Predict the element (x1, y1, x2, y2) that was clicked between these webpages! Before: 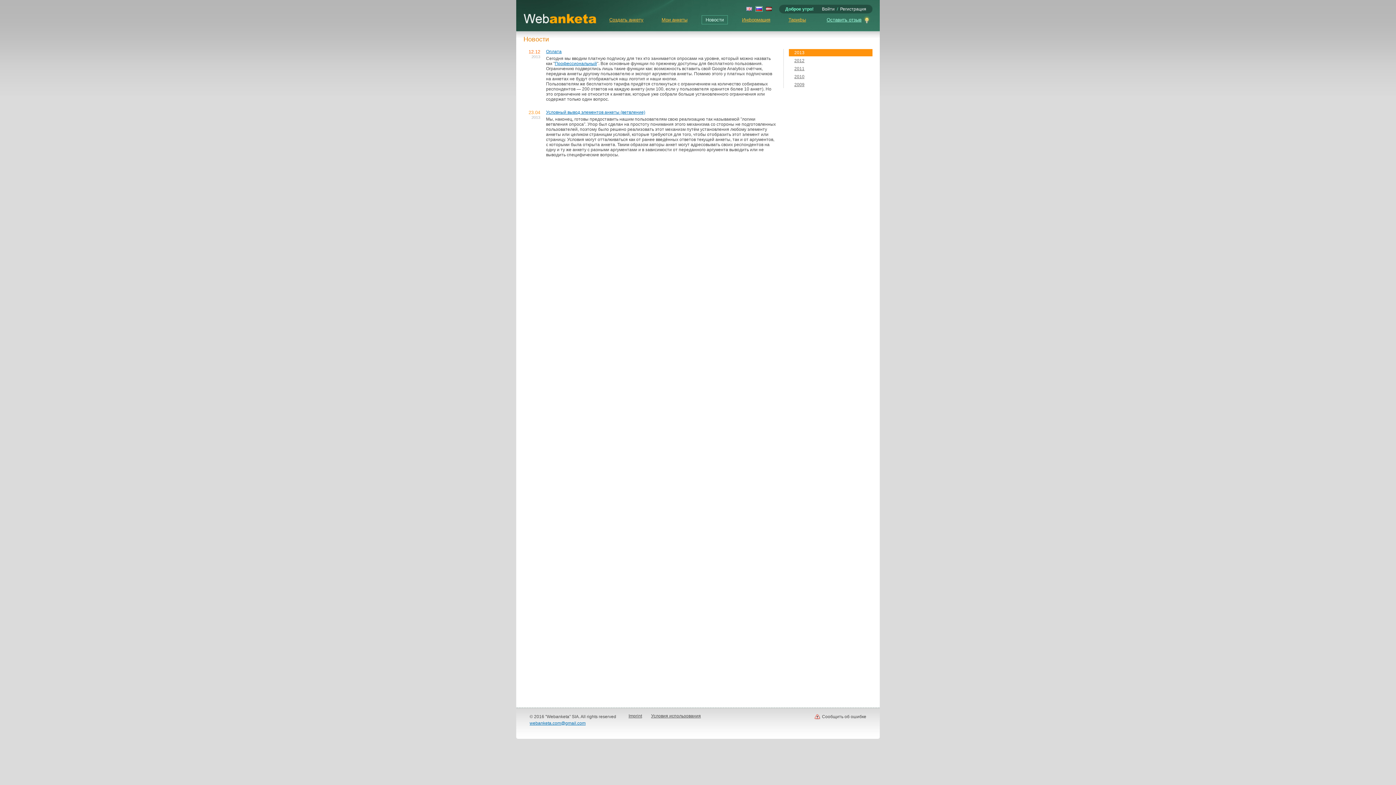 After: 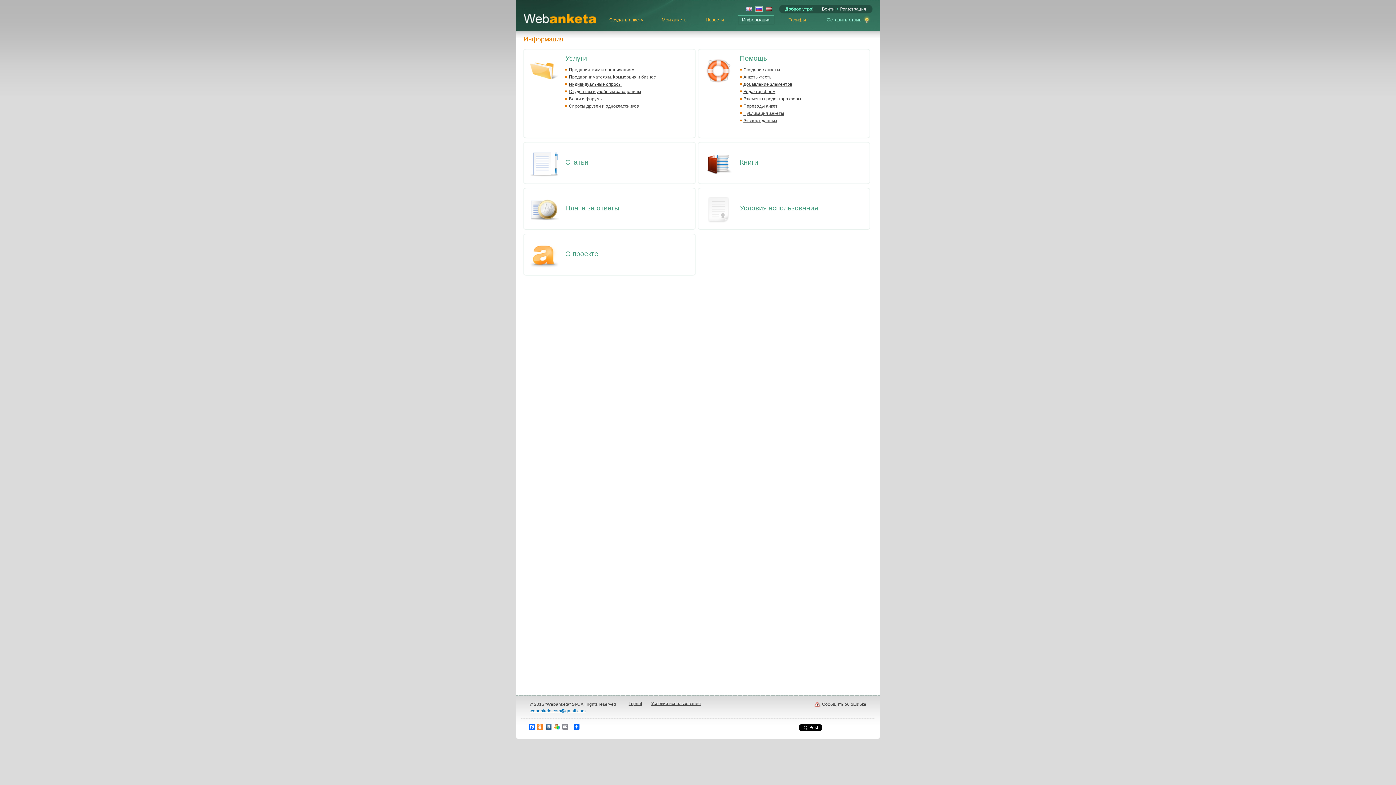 Action: label: Информация bbox: (738, 15, 774, 24)